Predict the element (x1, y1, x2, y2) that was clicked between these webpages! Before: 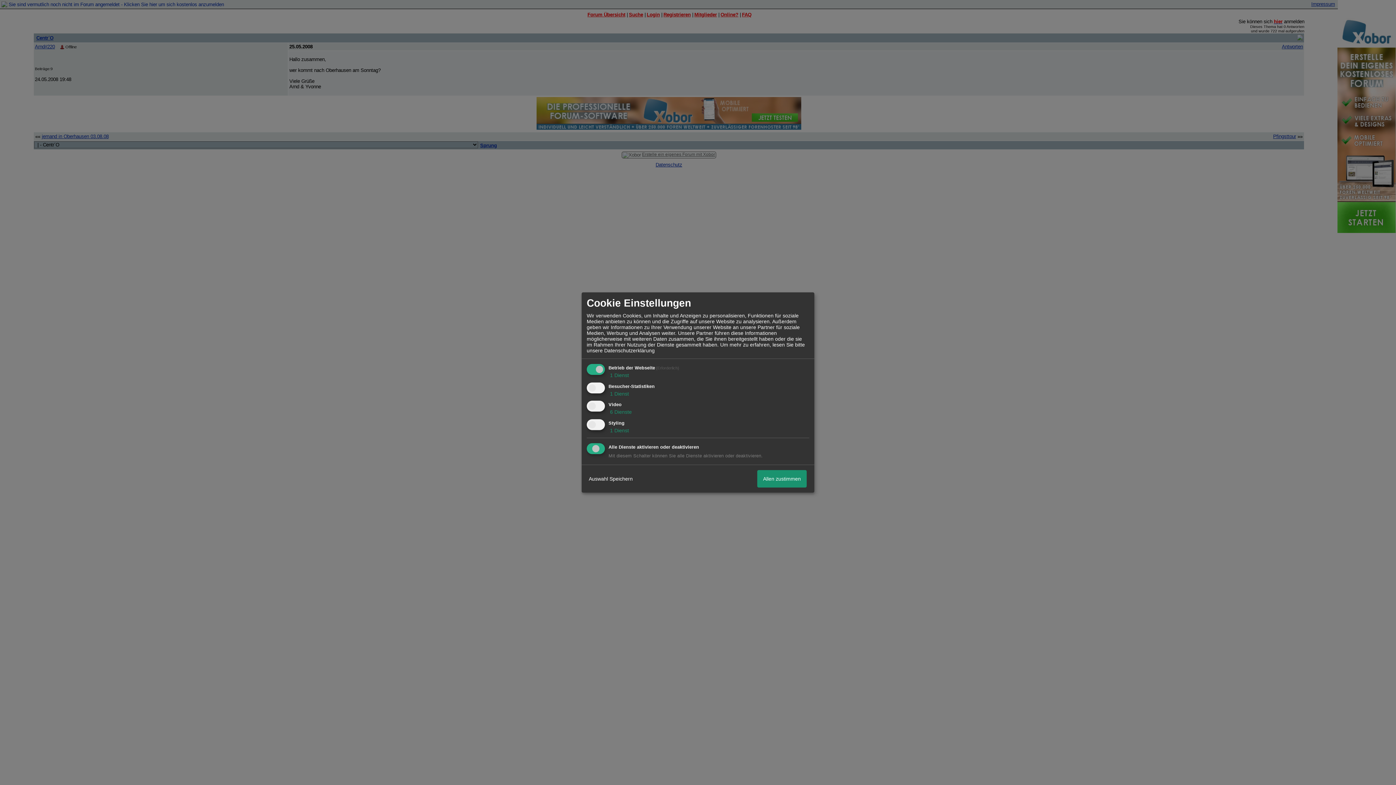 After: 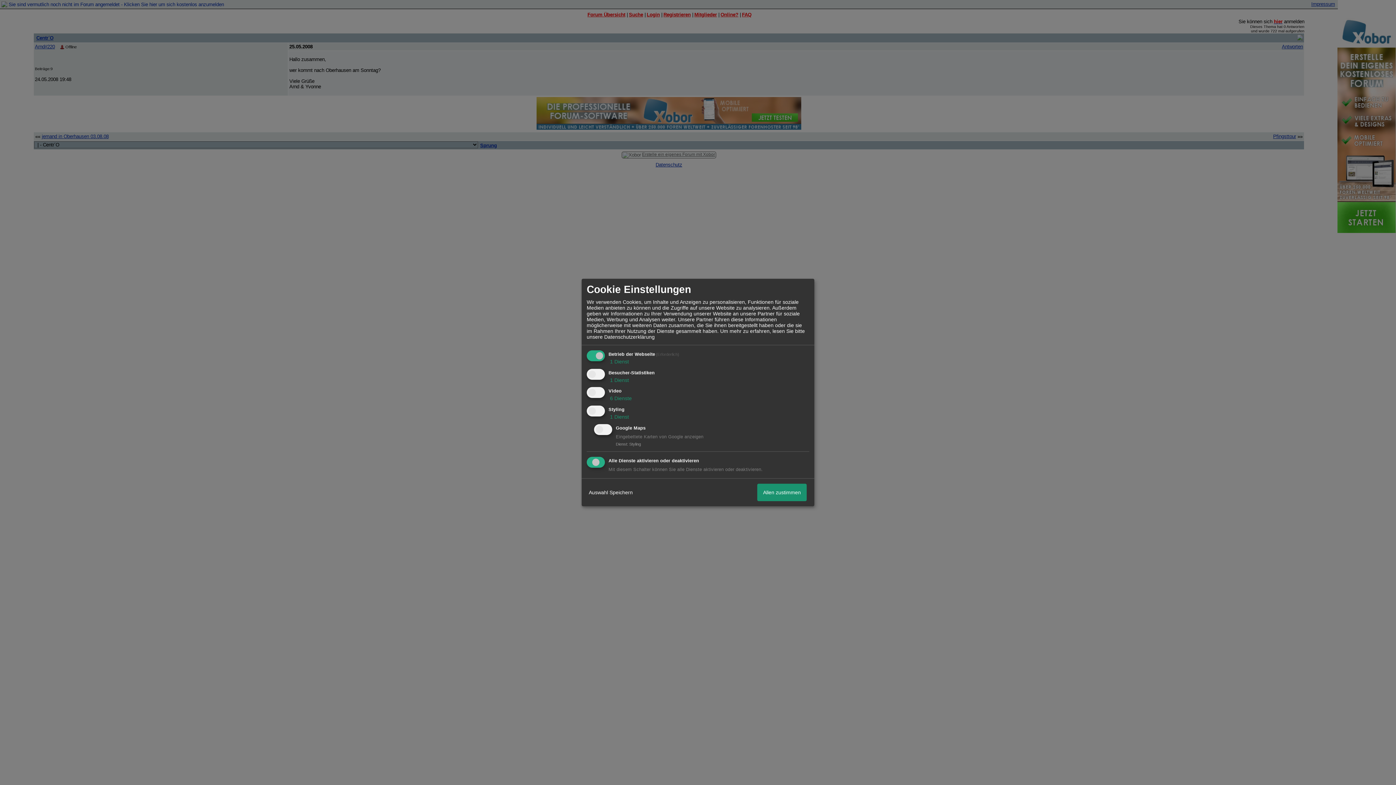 Action: label:  1 Dienst bbox: (608, 427, 629, 433)